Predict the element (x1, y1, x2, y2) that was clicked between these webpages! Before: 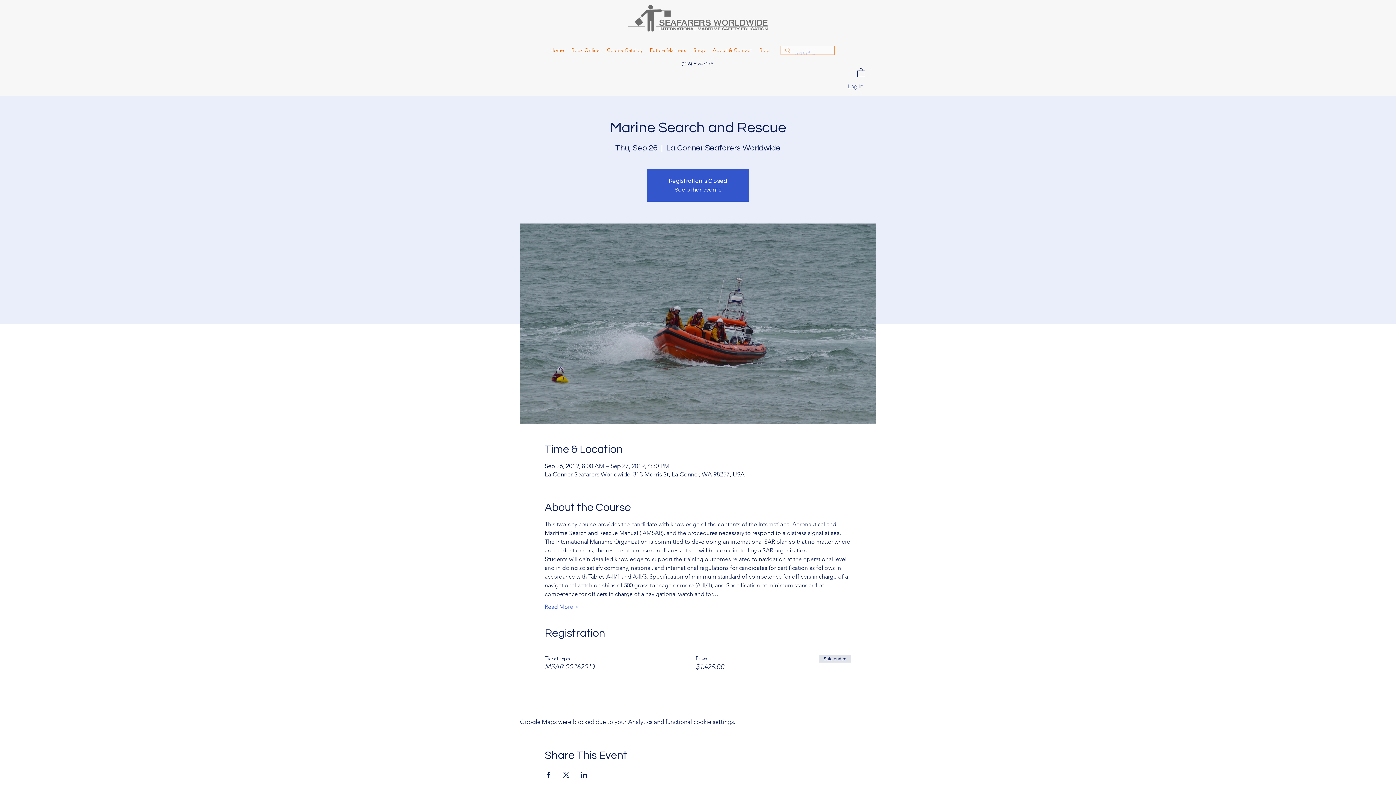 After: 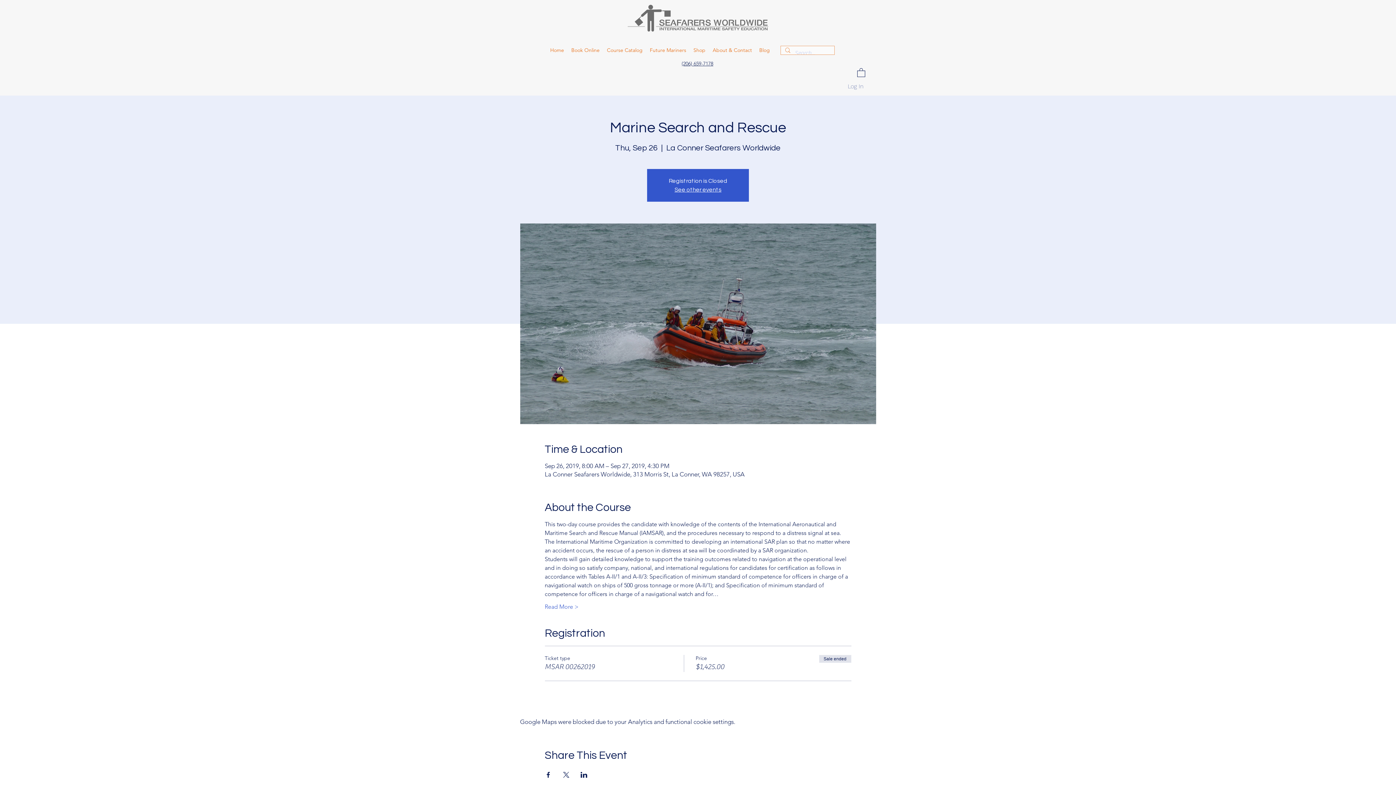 Action: bbox: (857, 67, 865, 77)